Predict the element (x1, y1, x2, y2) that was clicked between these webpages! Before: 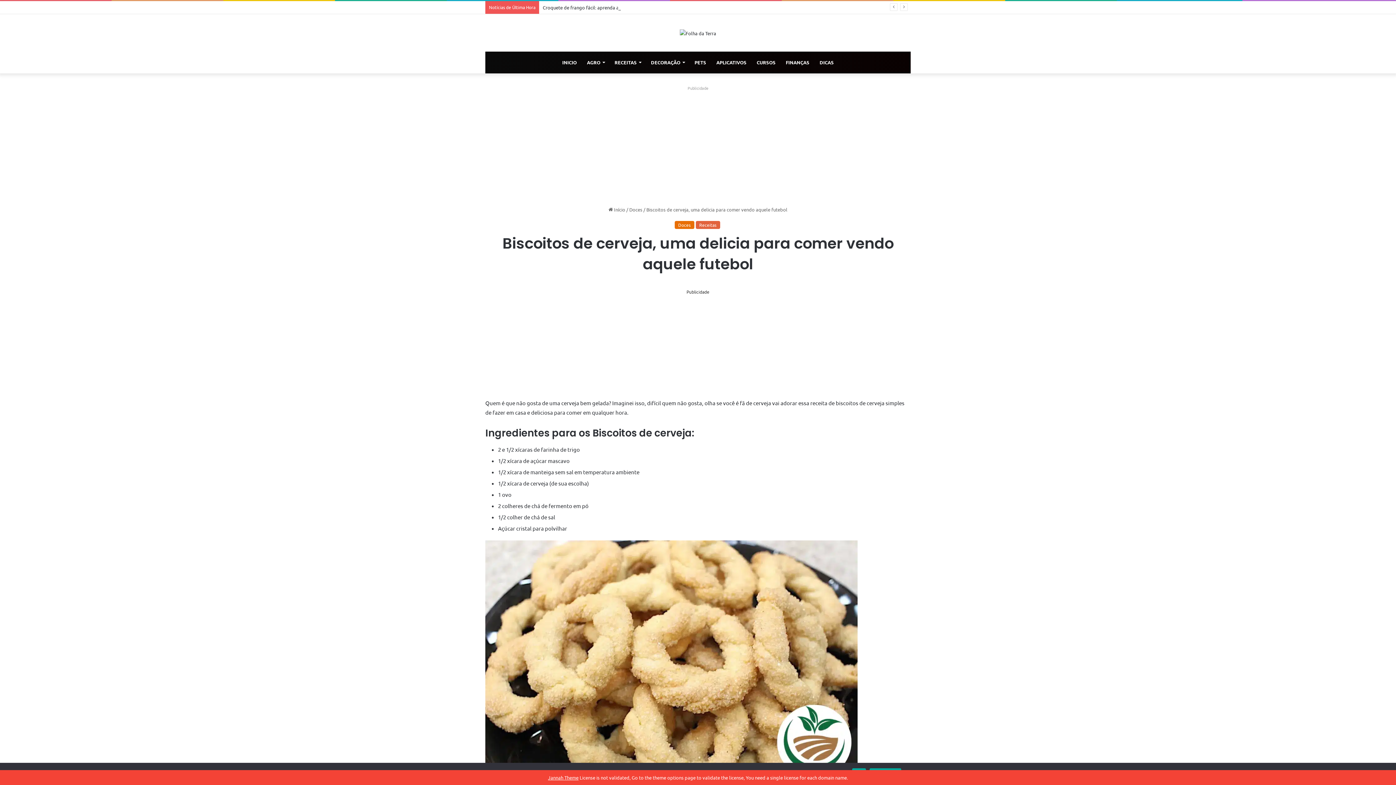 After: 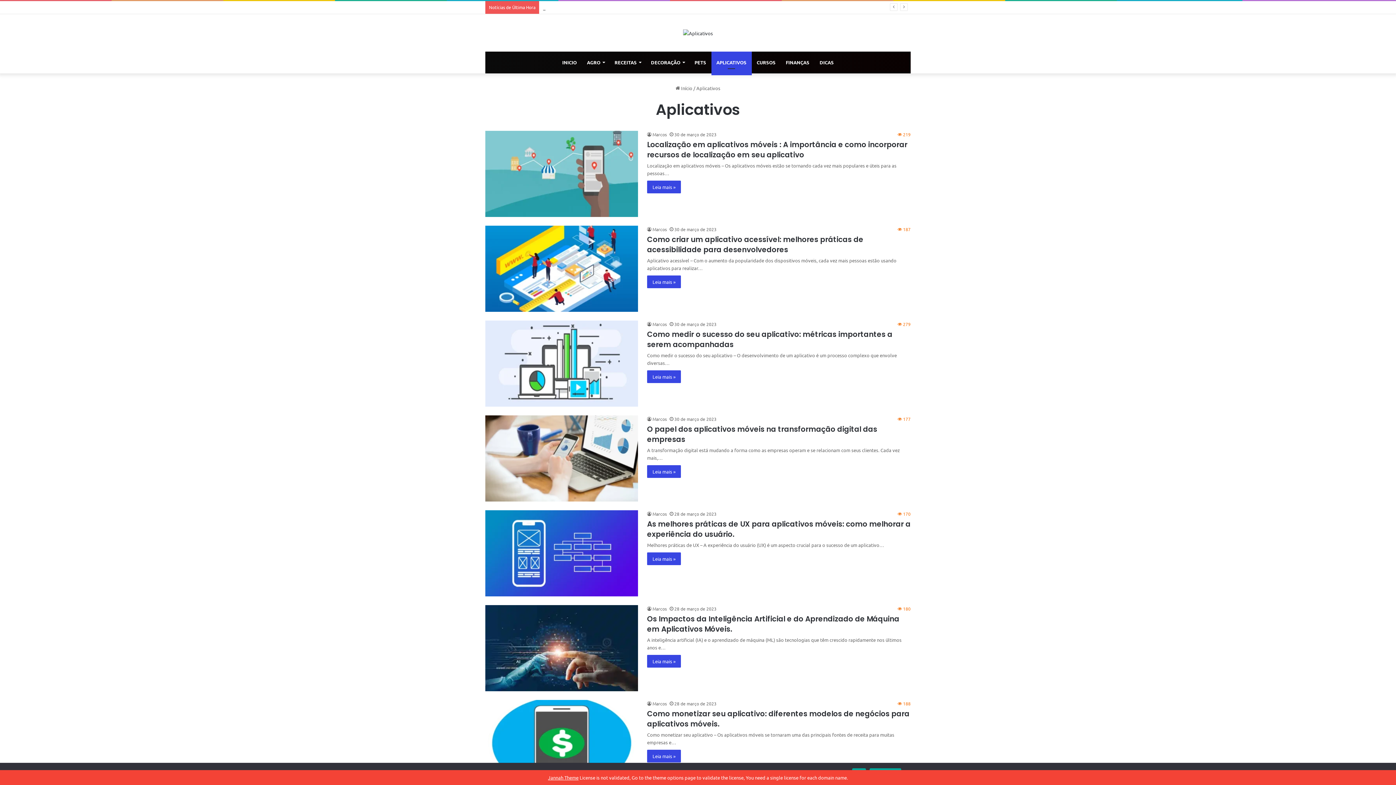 Action: label: APLICATIVOS bbox: (711, 51, 751, 73)